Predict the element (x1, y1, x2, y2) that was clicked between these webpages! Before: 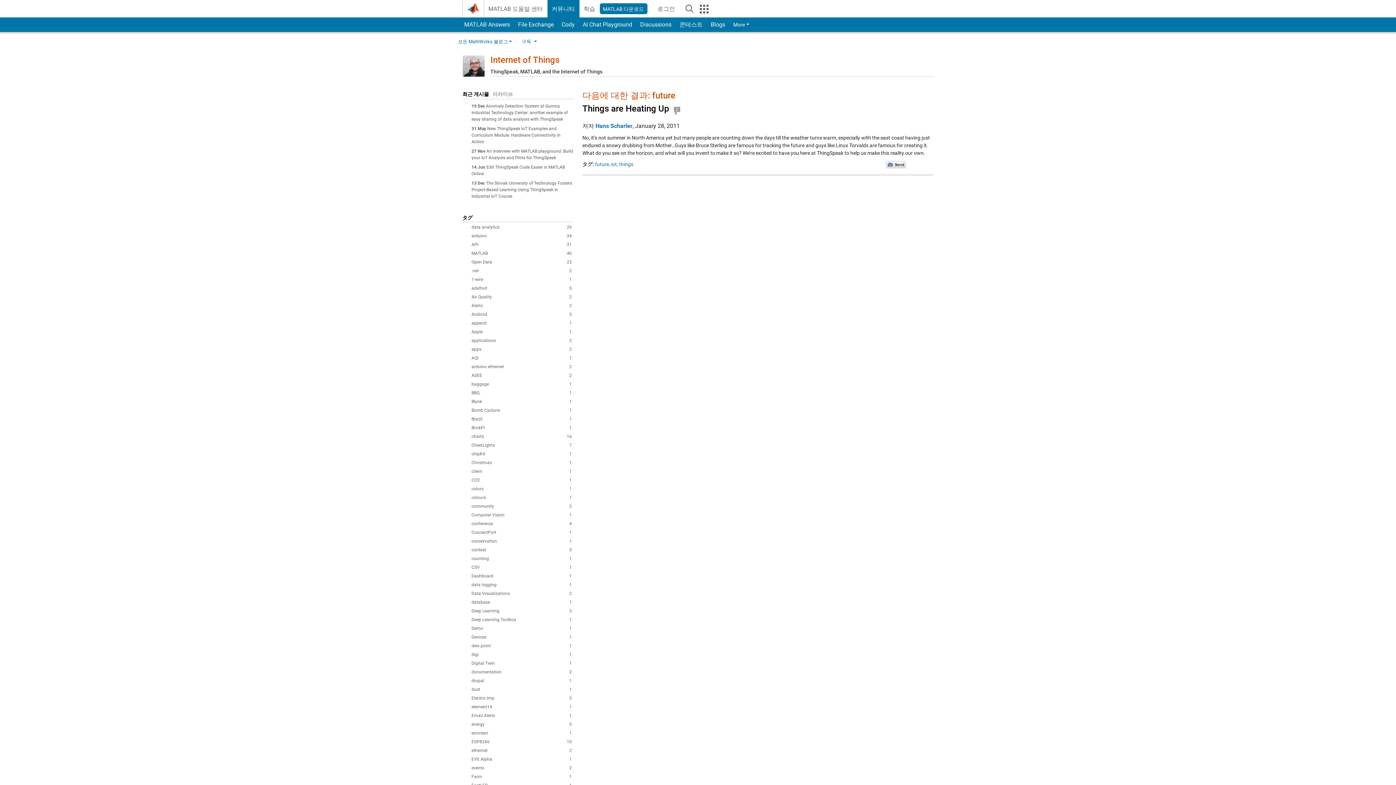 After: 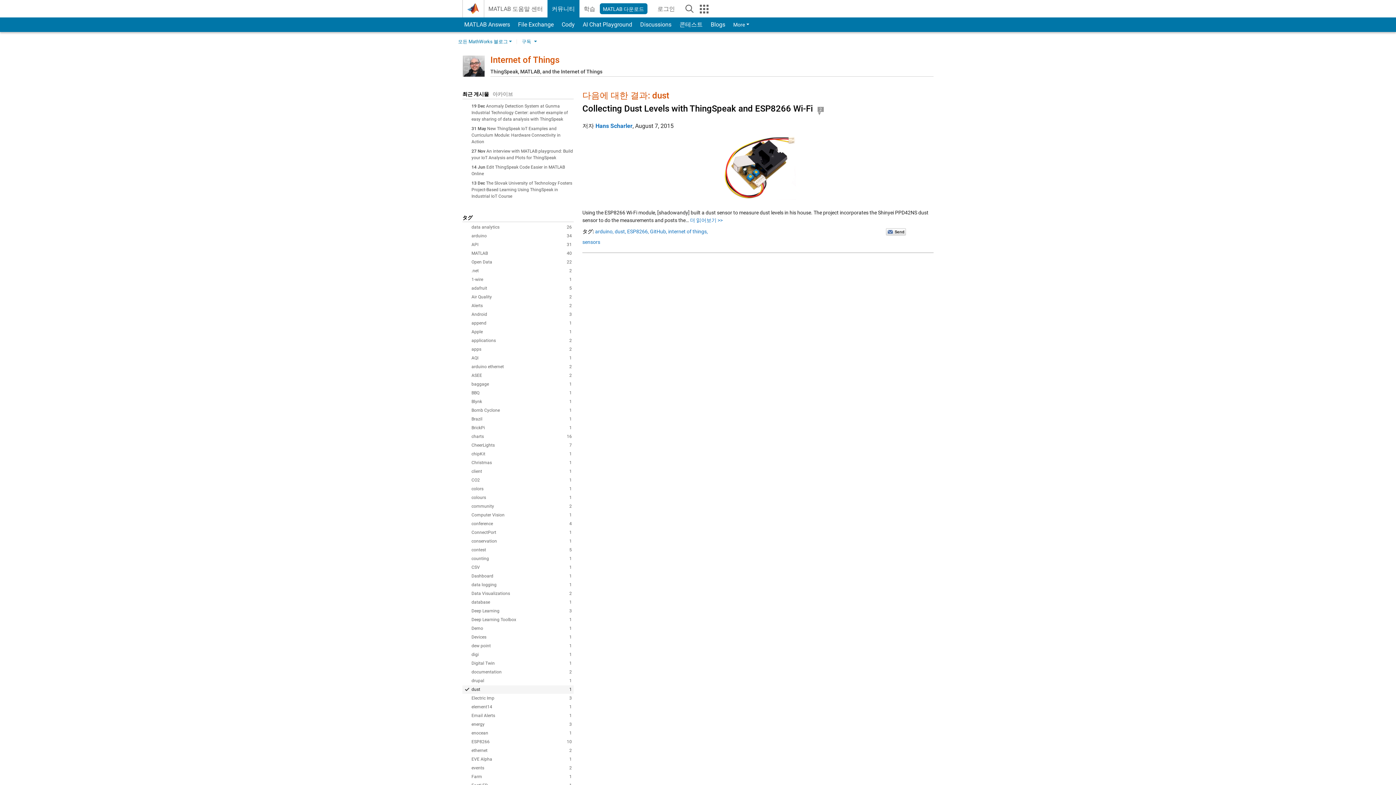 Action: bbox: (462, 685, 573, 694) label: 1
dust